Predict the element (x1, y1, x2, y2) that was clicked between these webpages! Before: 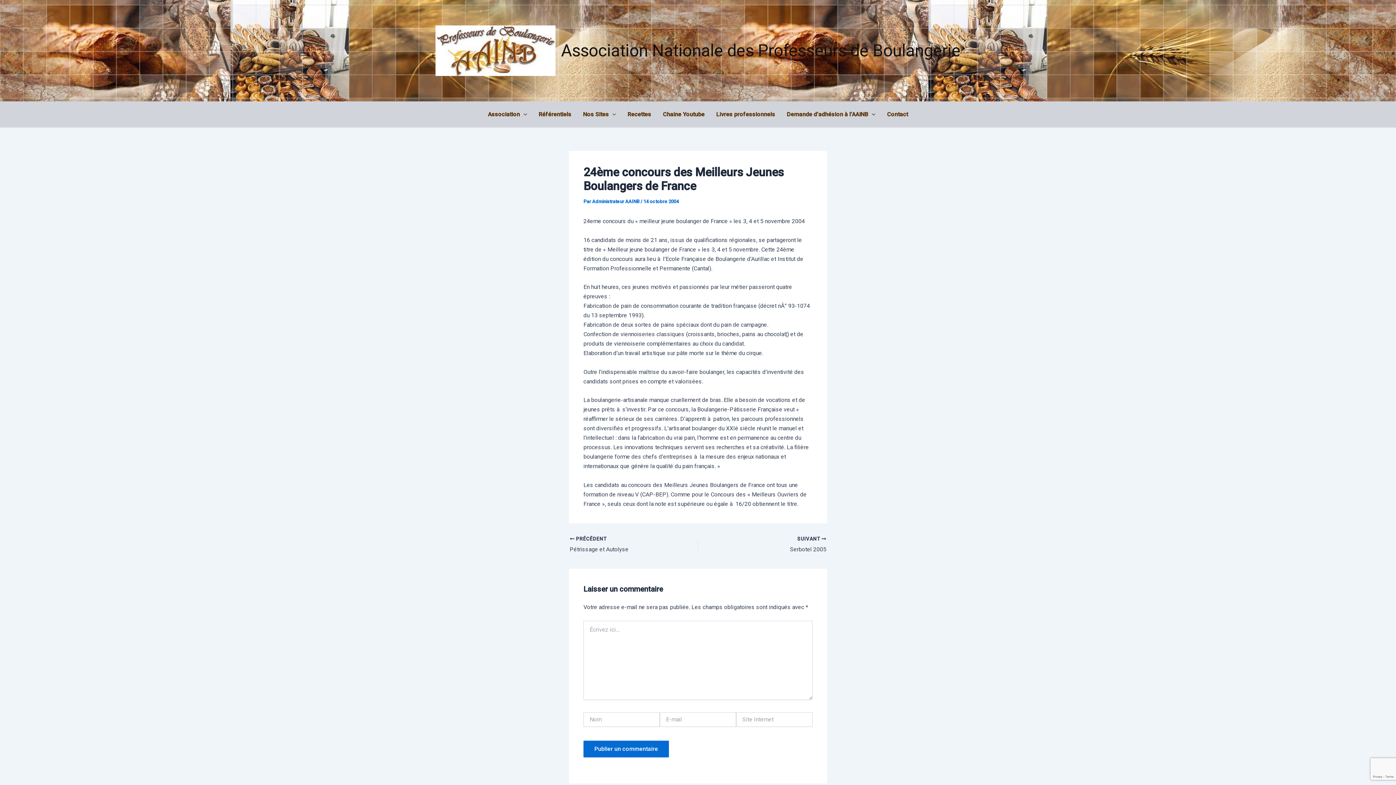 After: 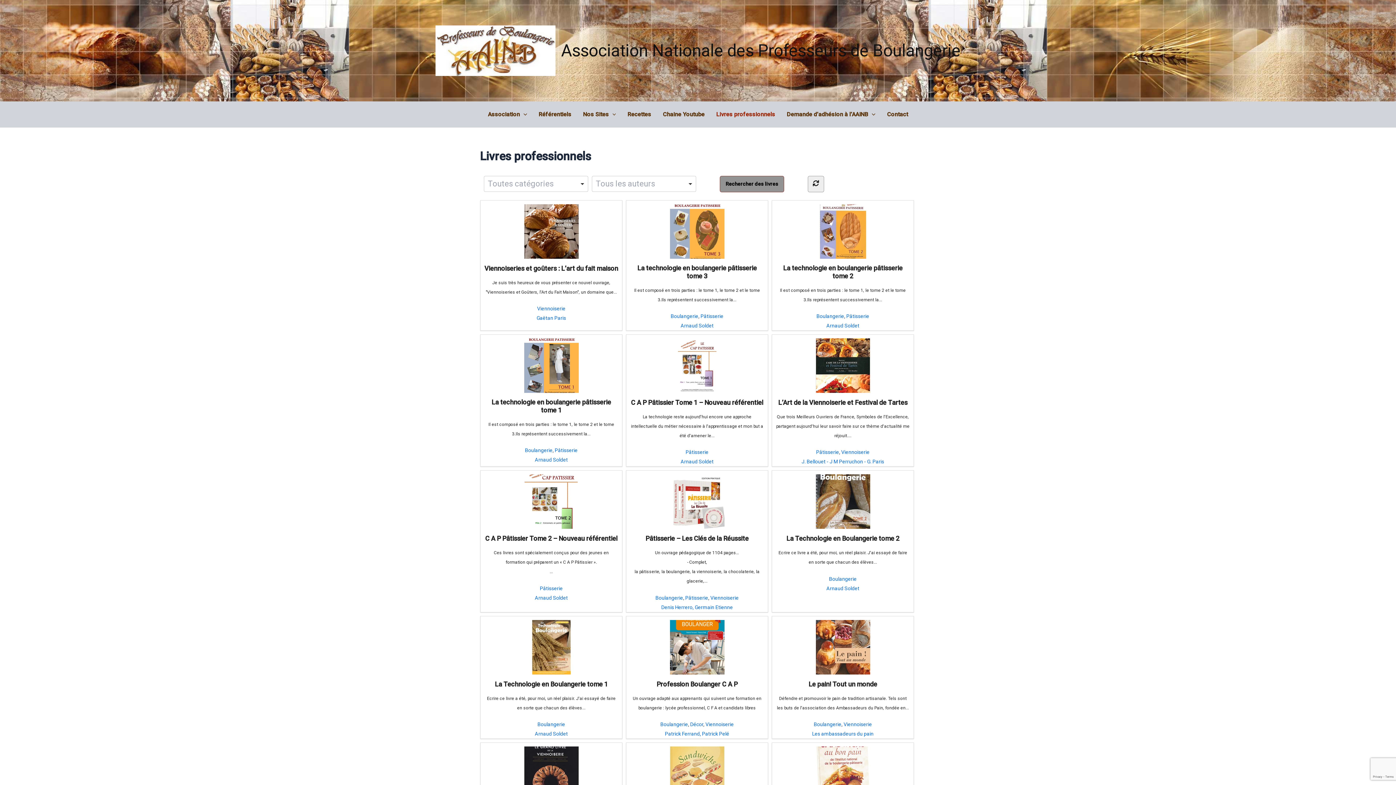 Action: bbox: (710, 101, 781, 127) label: Livres professionnels